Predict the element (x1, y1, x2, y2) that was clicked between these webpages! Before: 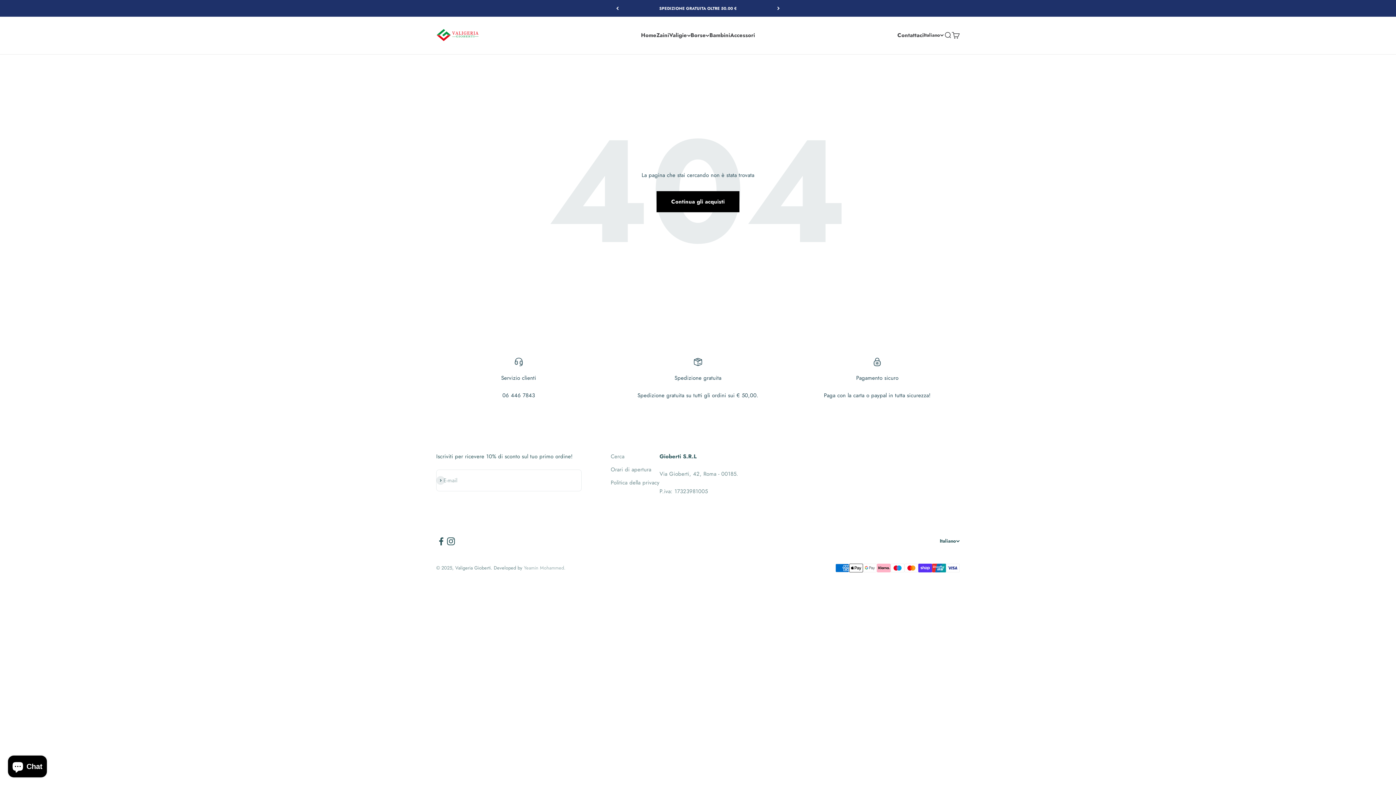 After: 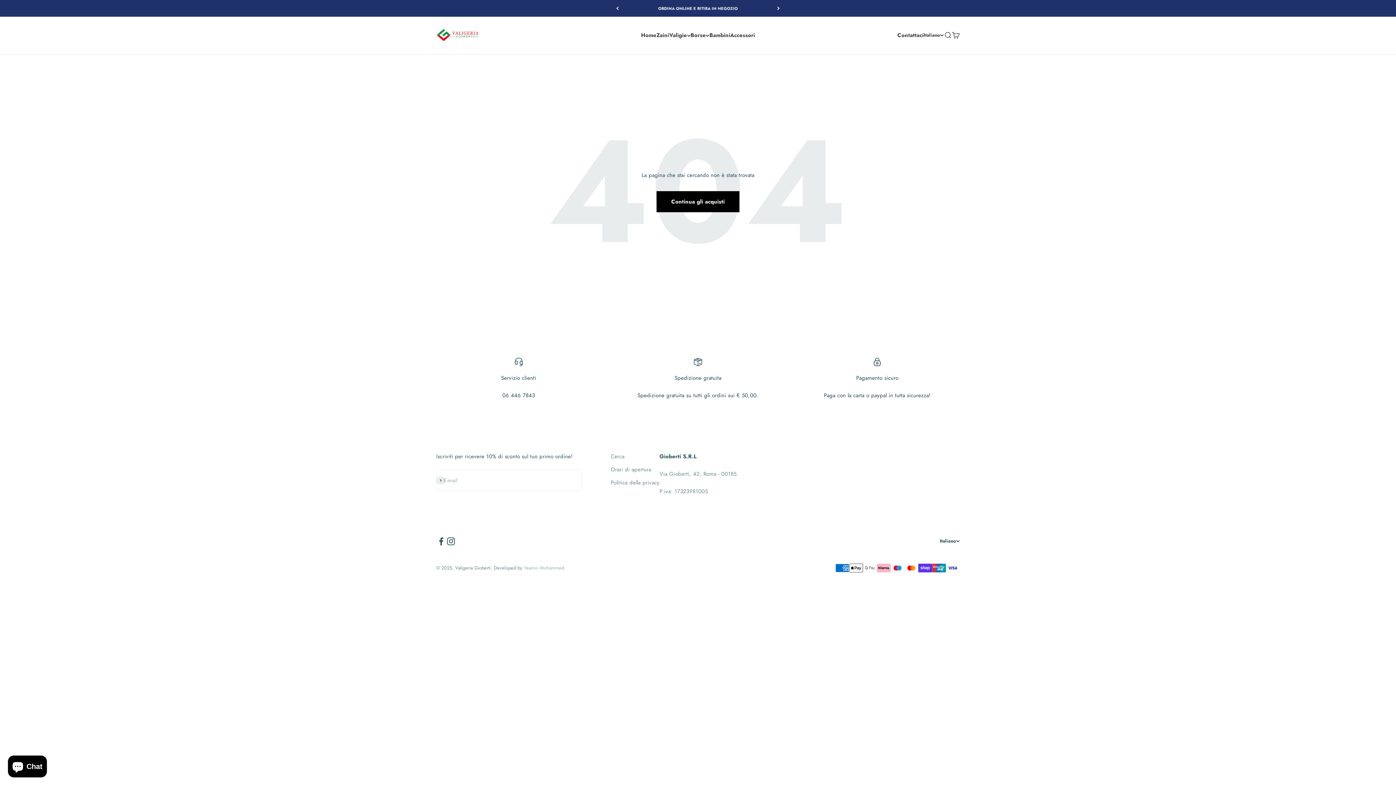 Action: bbox: (446, 536, 456, 546) label: Seguici su Instagram